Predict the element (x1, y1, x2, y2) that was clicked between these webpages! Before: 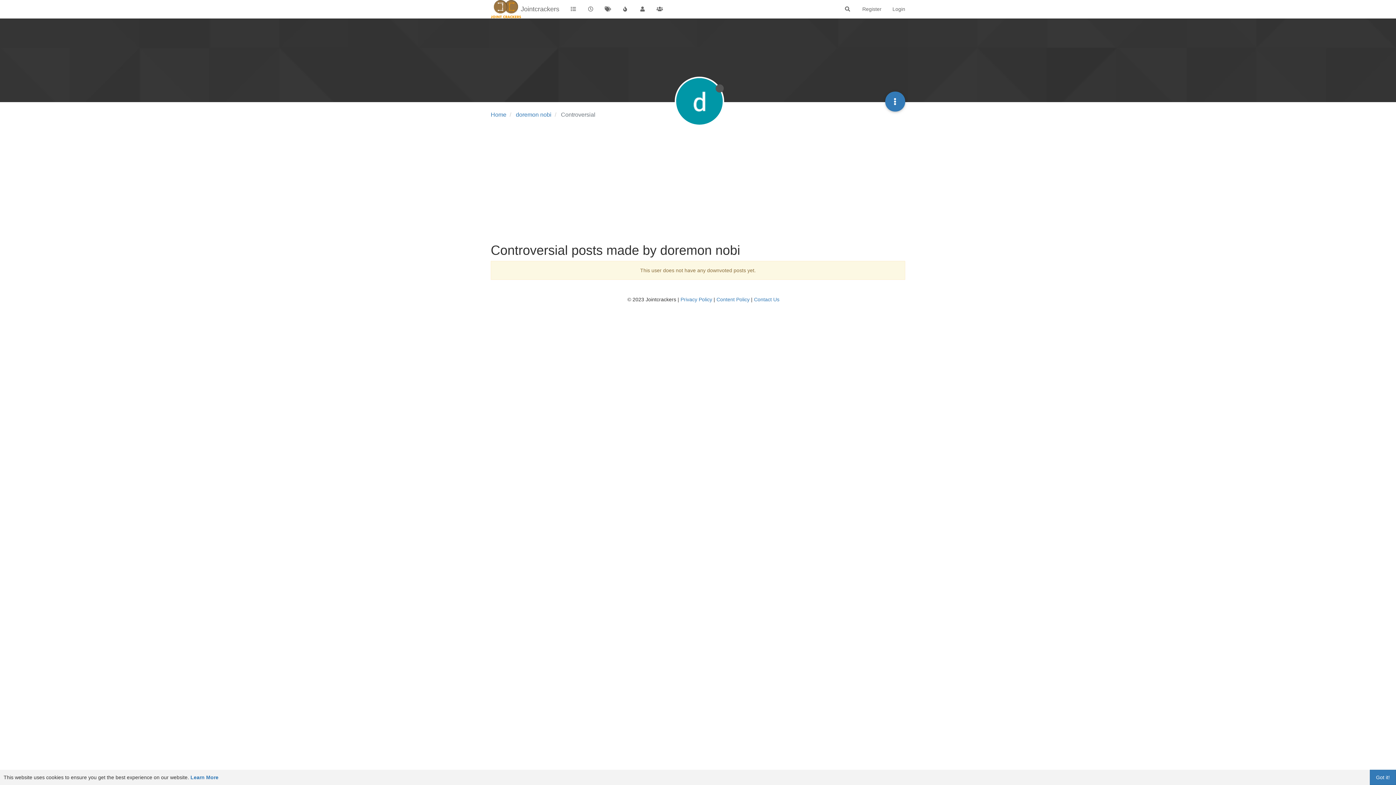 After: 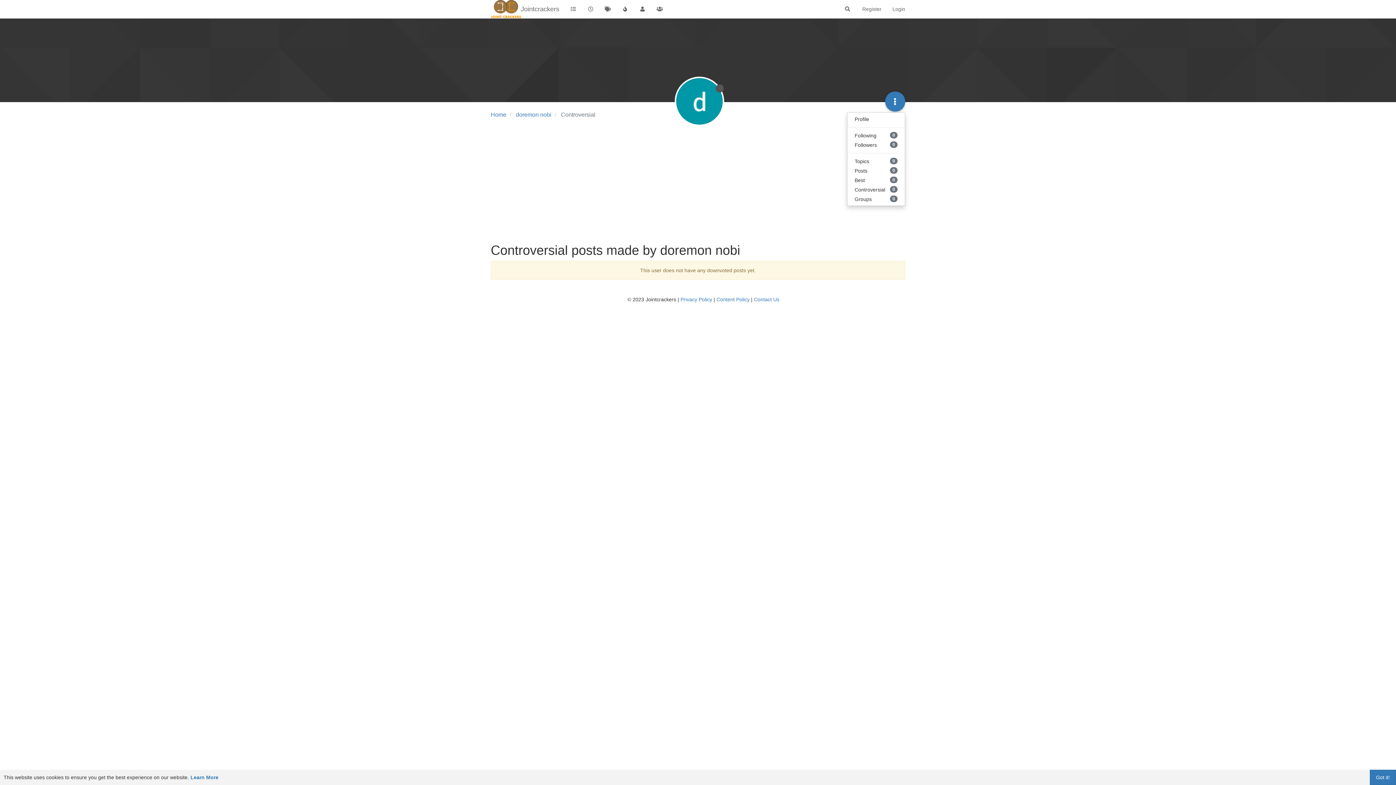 Action: bbox: (885, 91, 905, 111)